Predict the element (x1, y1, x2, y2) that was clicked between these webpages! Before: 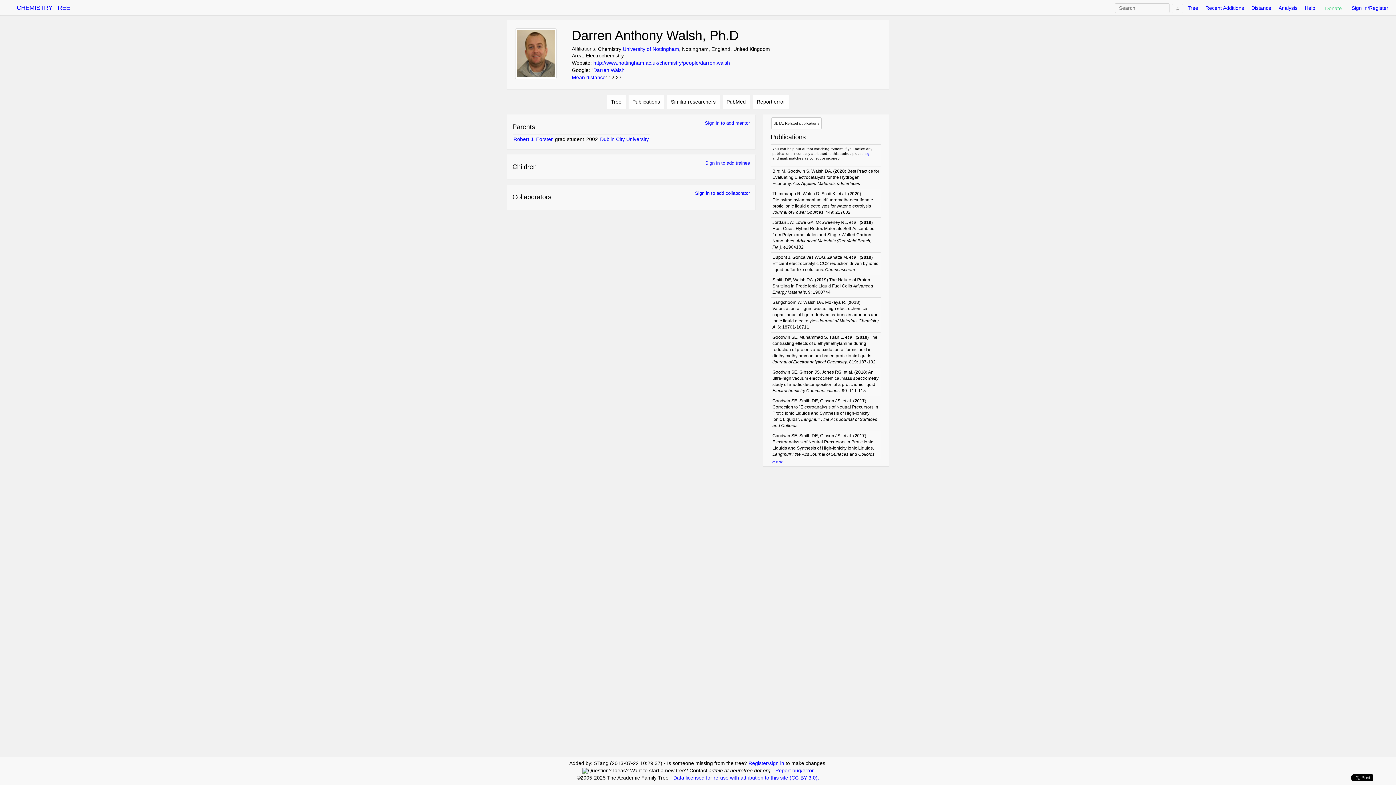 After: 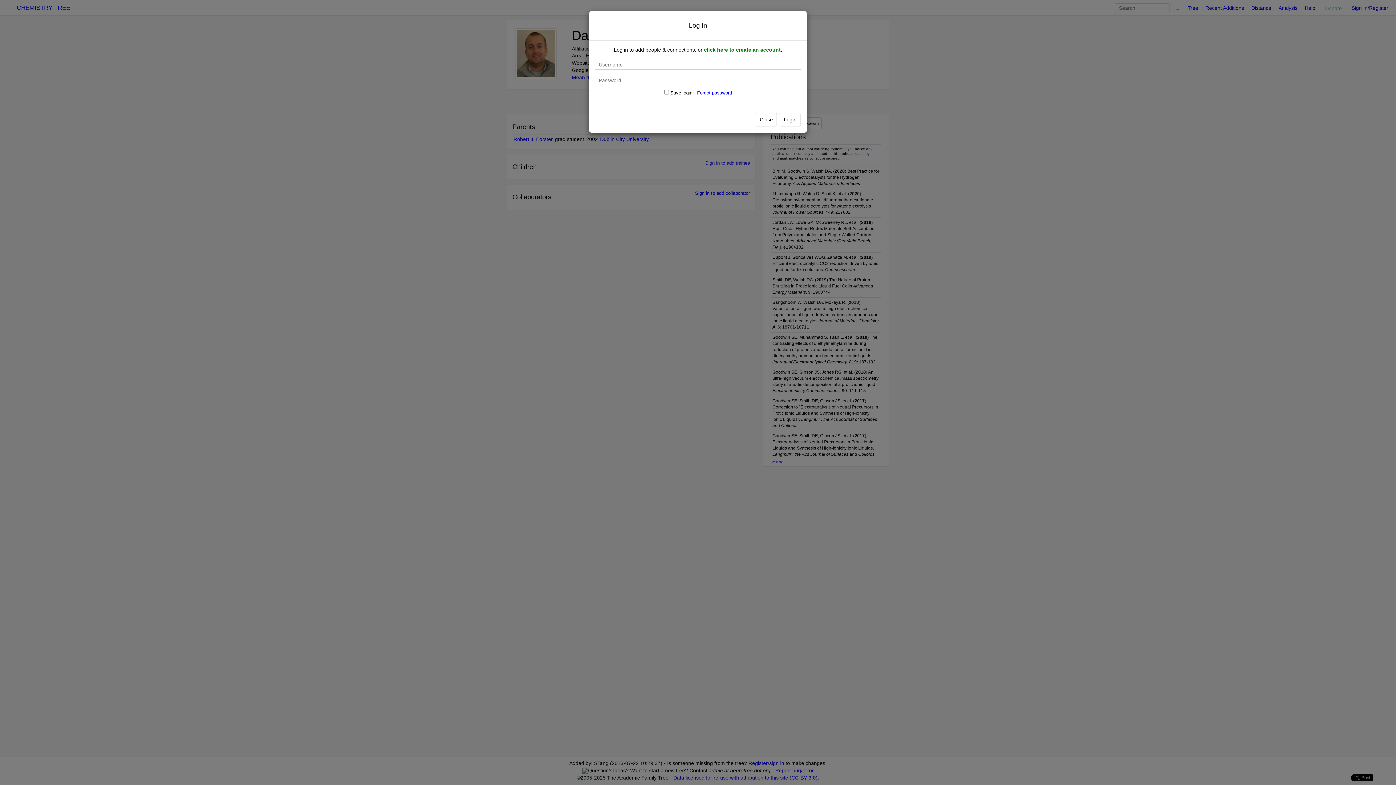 Action: bbox: (705, 159, 750, 166) label: Sign in to add trainee